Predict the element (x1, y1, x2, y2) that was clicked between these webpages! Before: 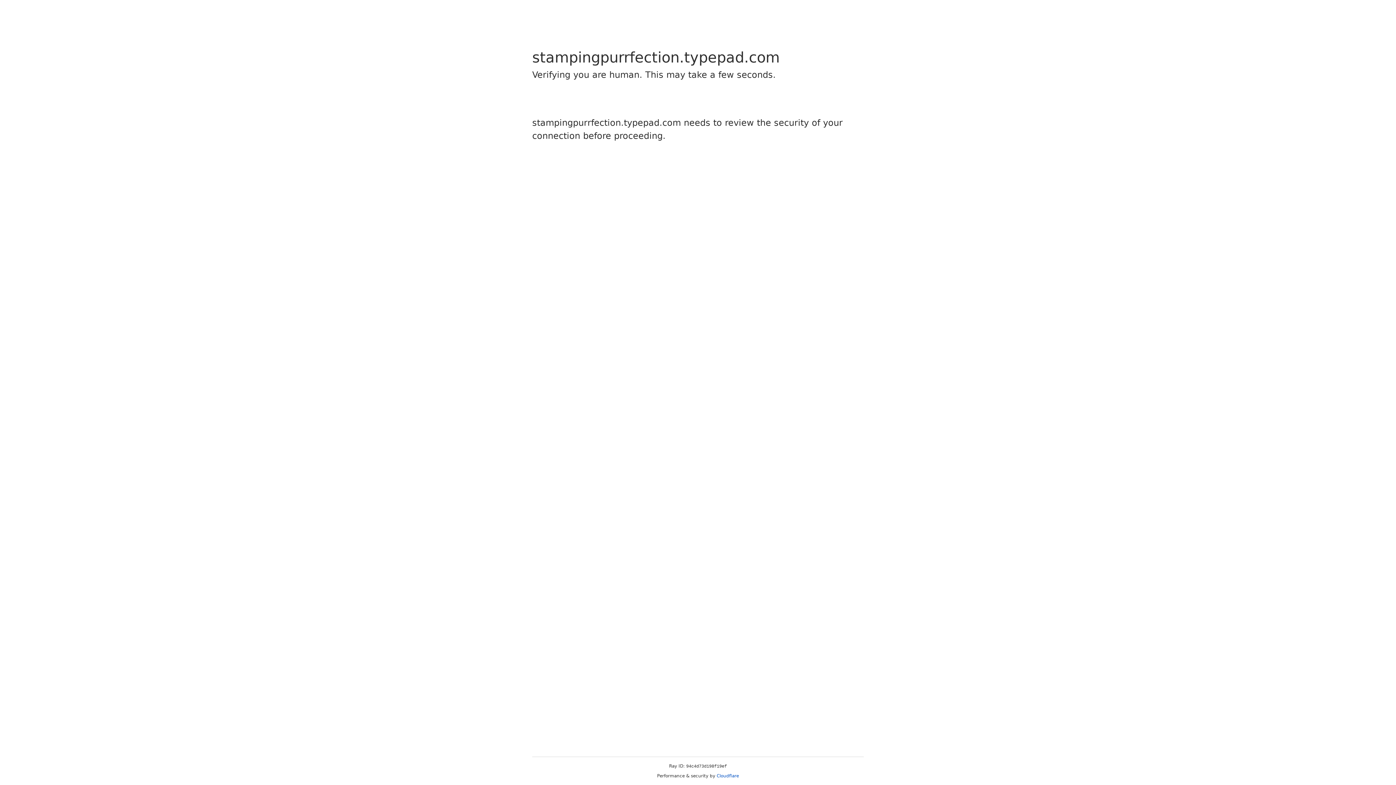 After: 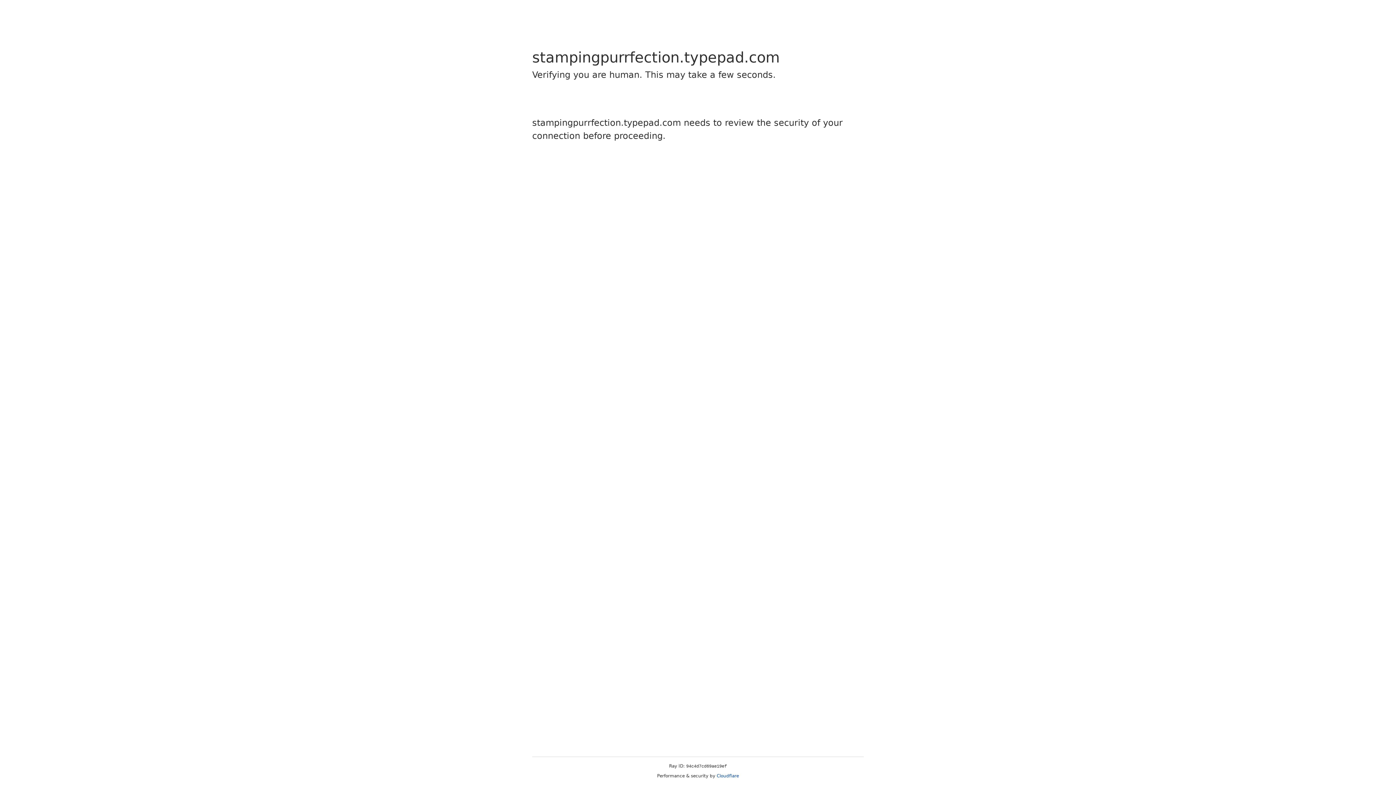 Action: bbox: (716, 773, 739, 778) label: Cloudflare